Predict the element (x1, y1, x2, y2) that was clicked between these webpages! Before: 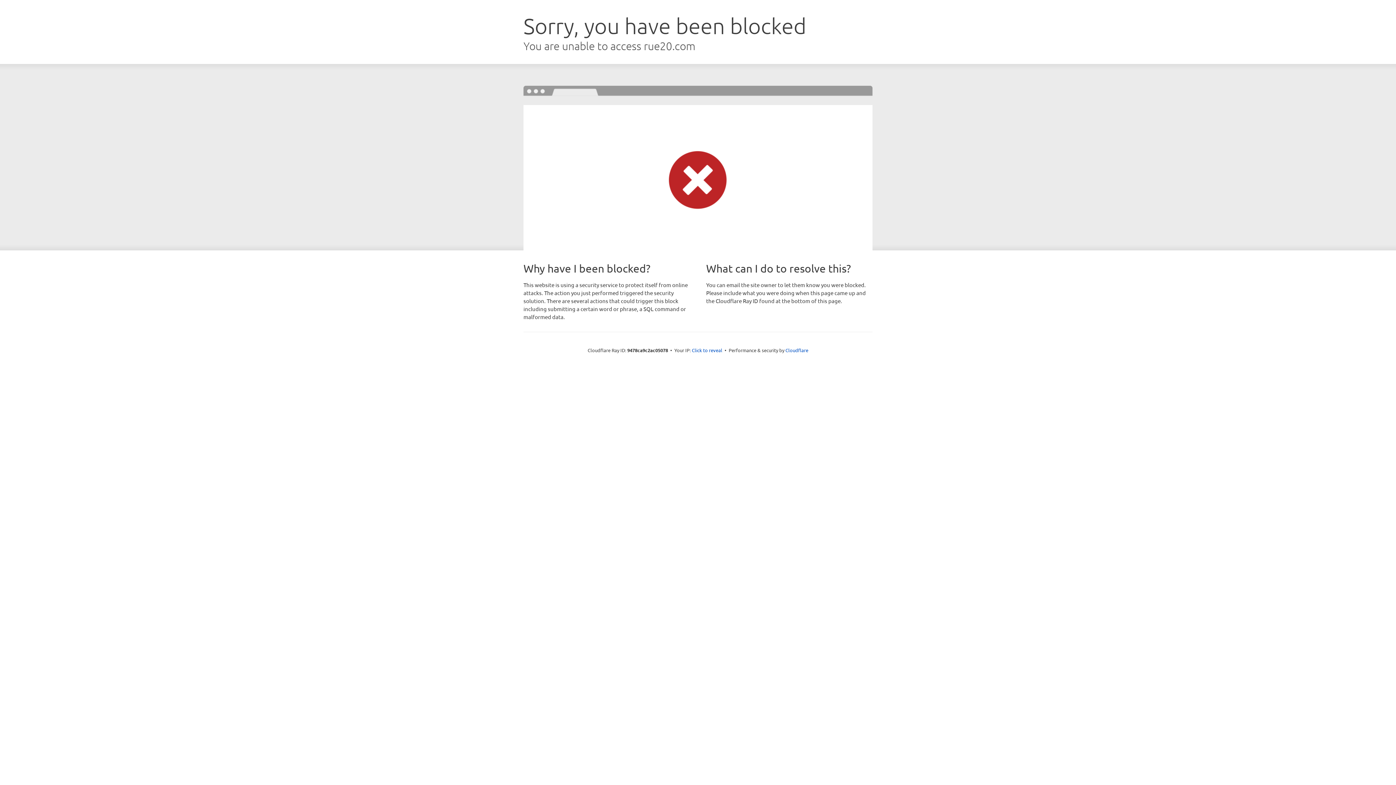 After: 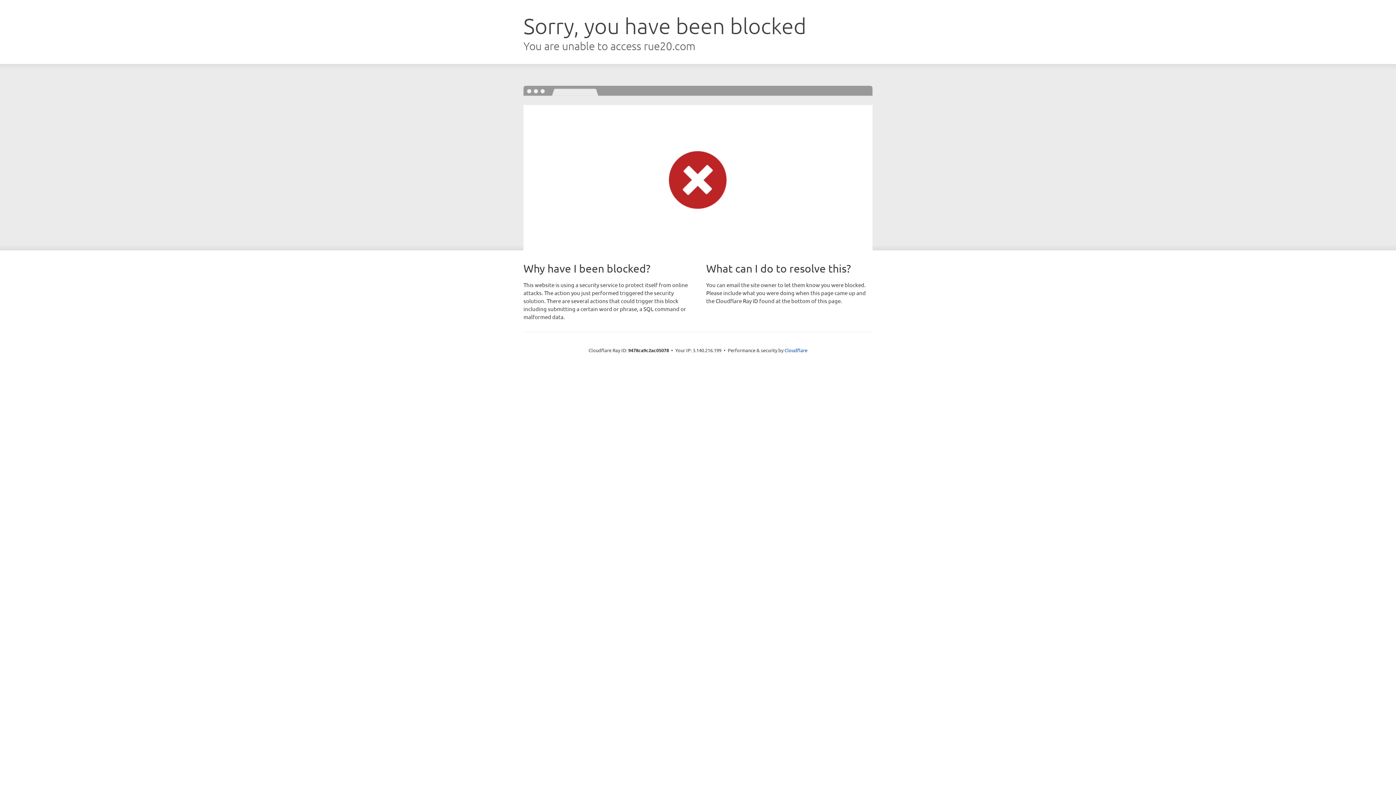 Action: bbox: (692, 346, 722, 353) label: Click to reveal